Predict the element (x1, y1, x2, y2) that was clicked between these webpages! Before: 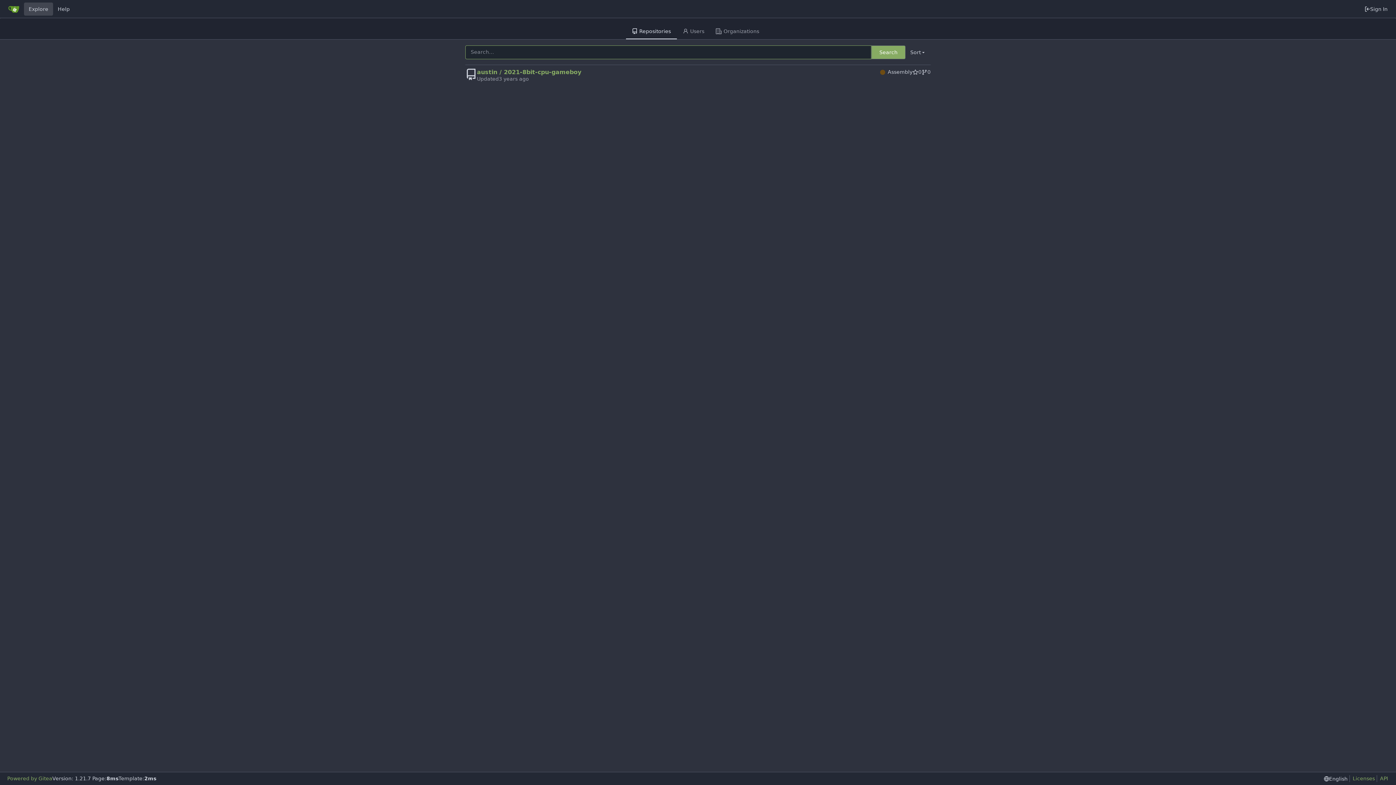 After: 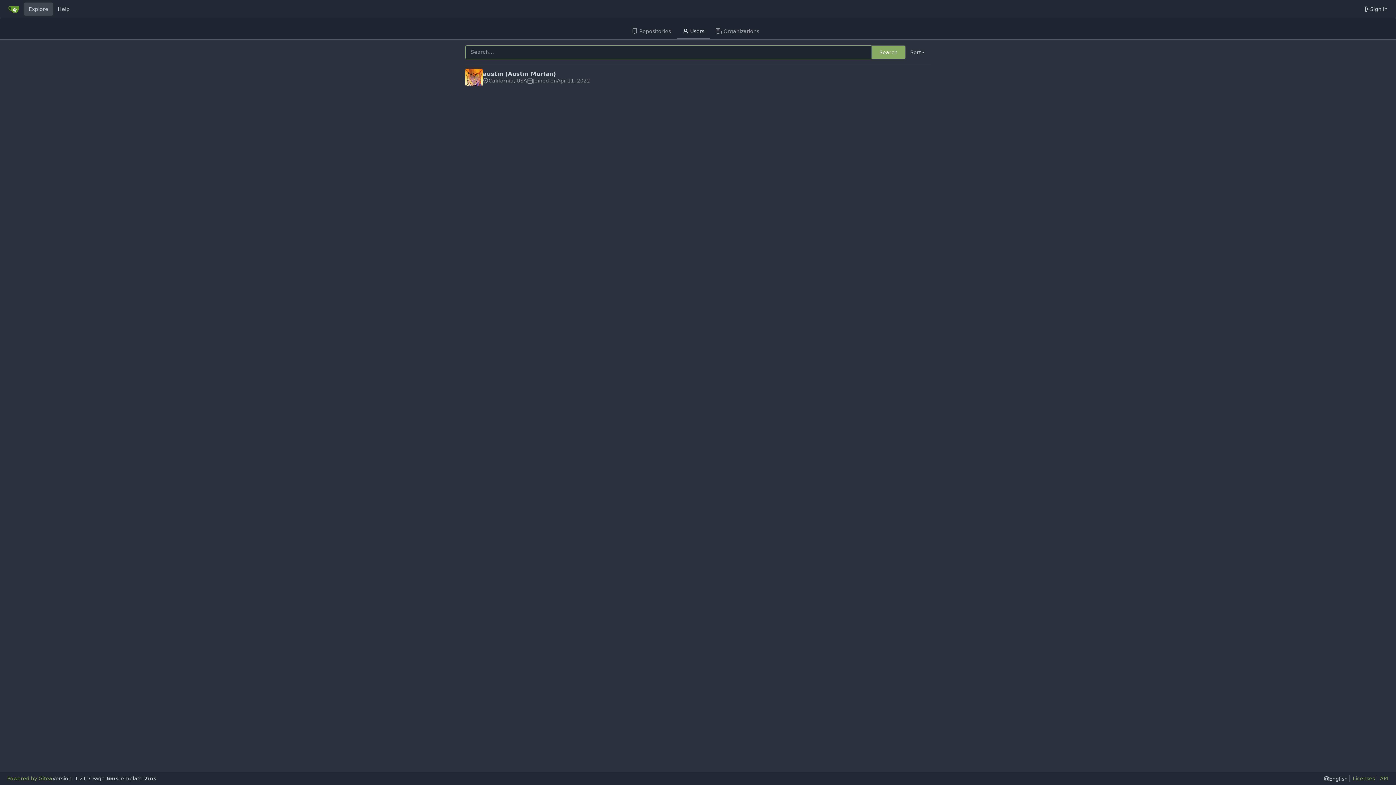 Action: label: Users bbox: (676, 24, 710, 39)